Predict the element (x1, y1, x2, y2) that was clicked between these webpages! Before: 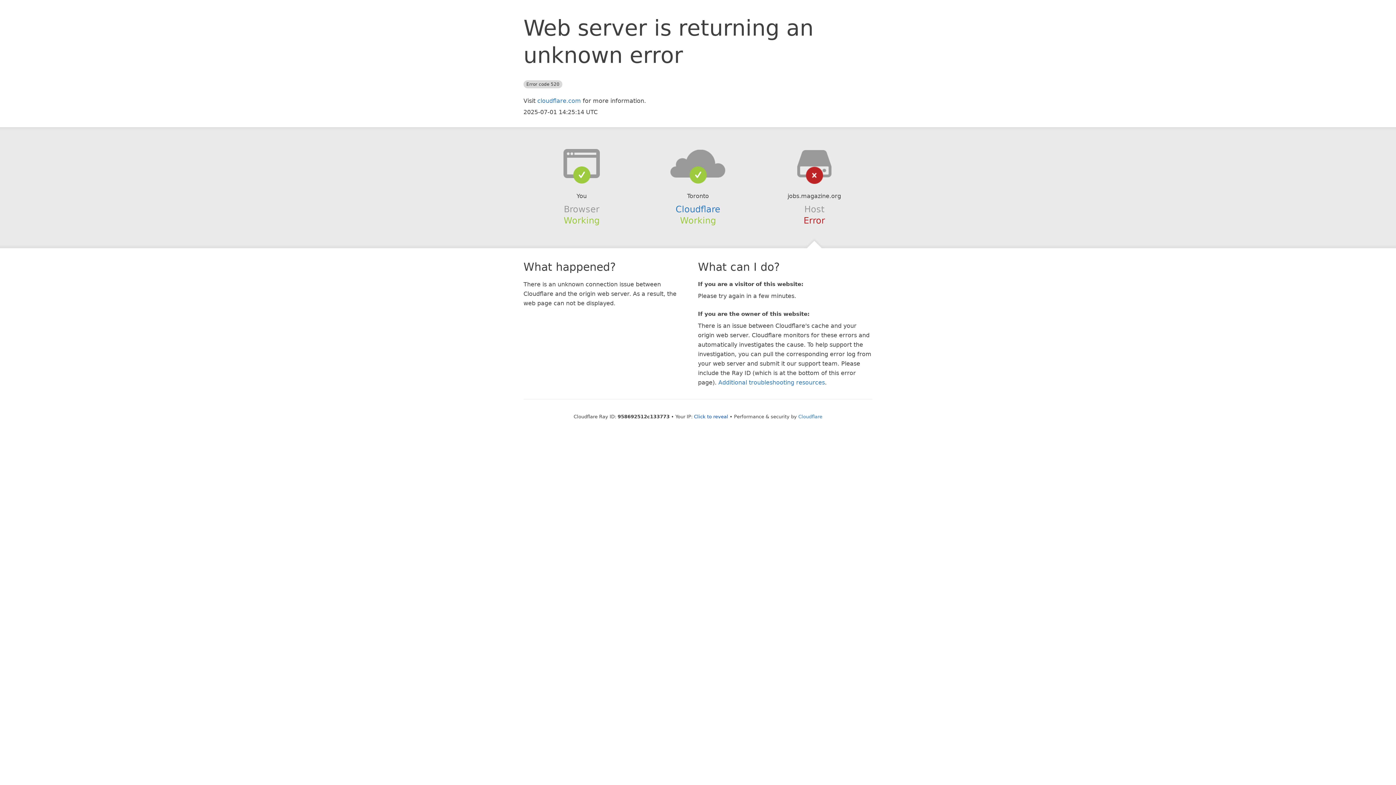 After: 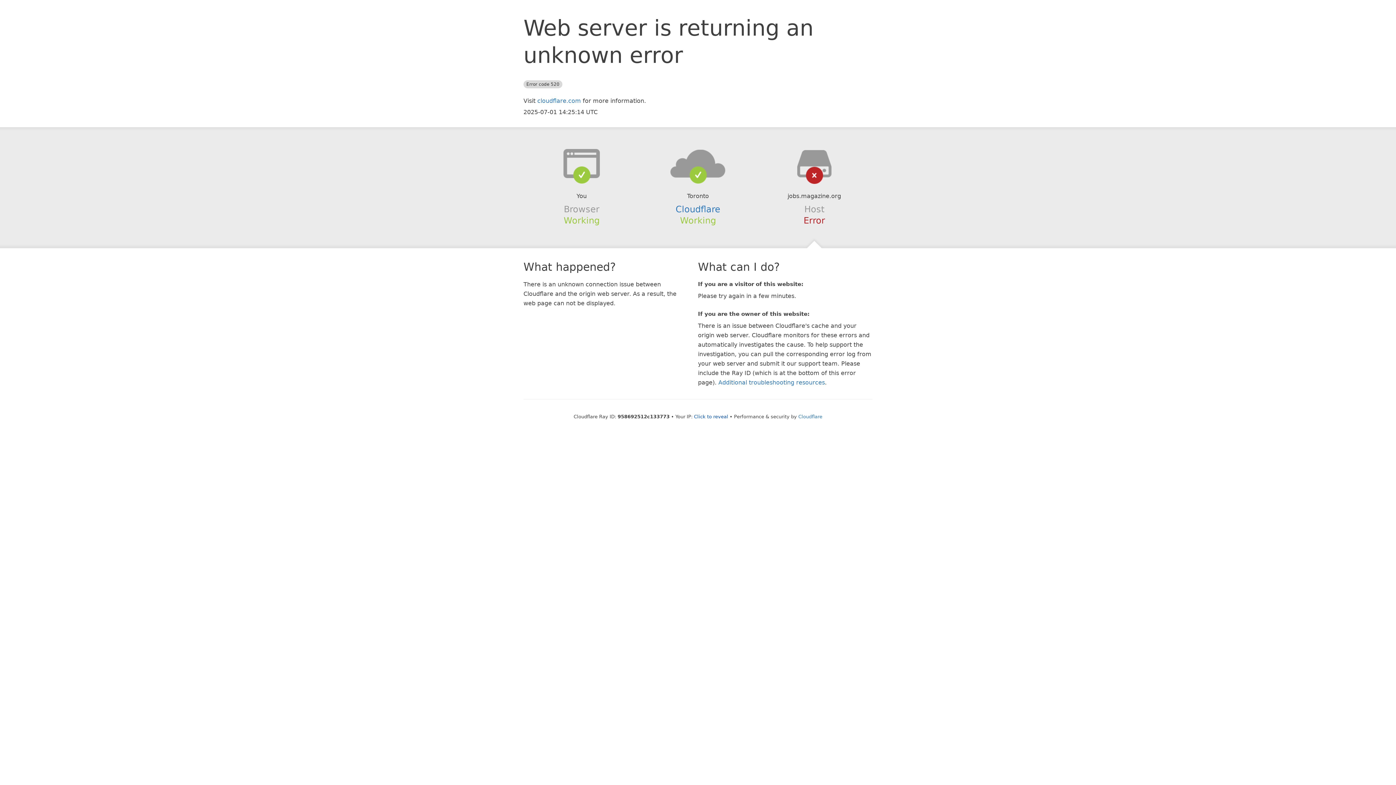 Action: bbox: (639, 148, 756, 178)